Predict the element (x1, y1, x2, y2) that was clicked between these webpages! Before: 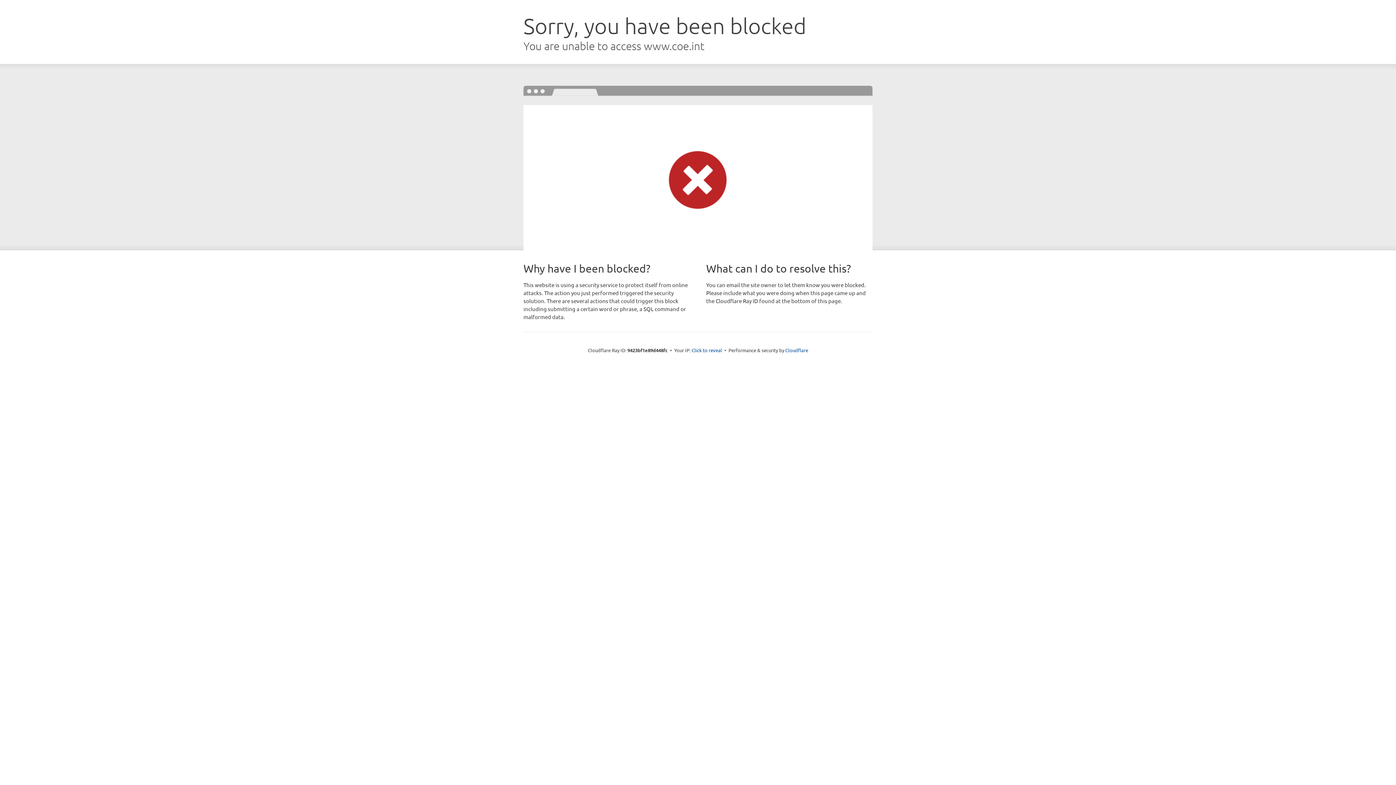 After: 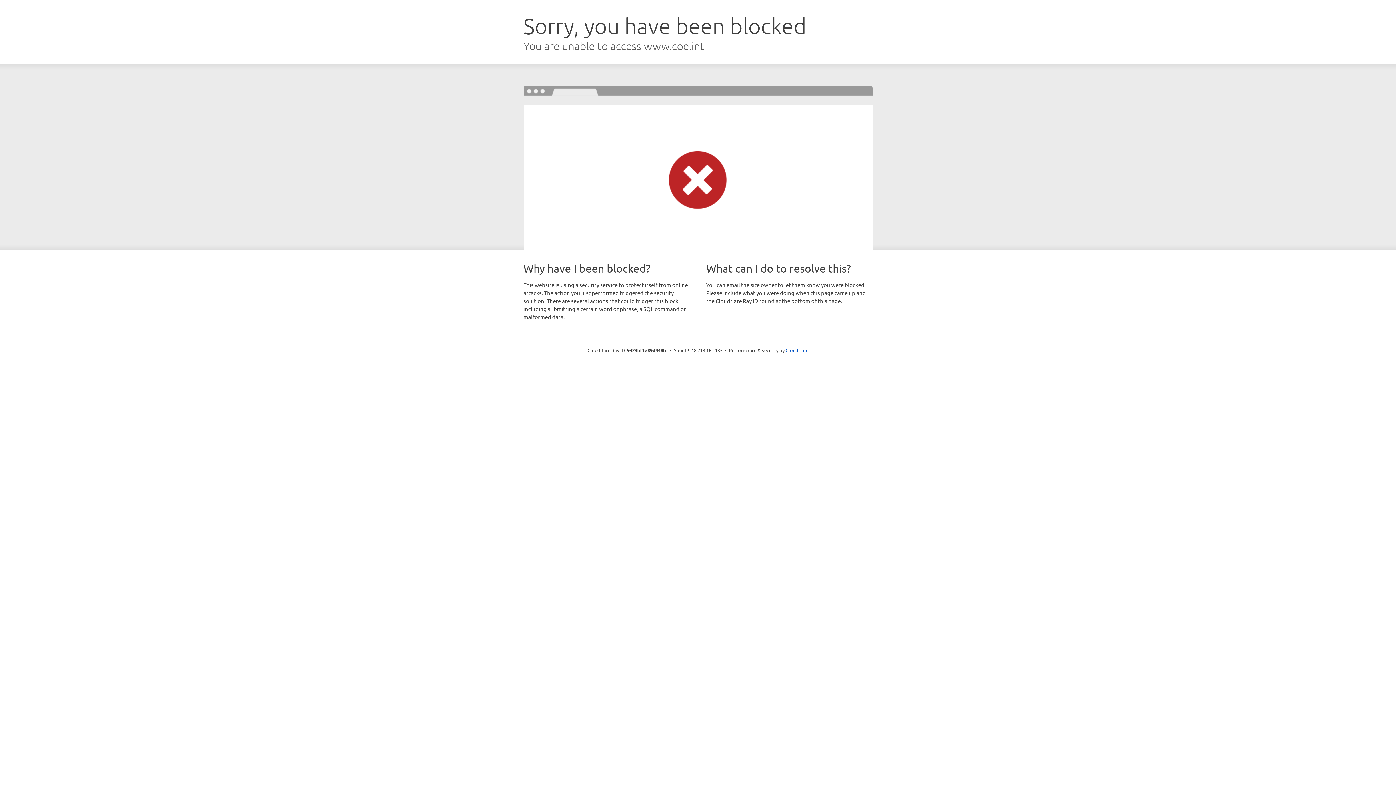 Action: bbox: (691, 346, 722, 353) label: Click to reveal